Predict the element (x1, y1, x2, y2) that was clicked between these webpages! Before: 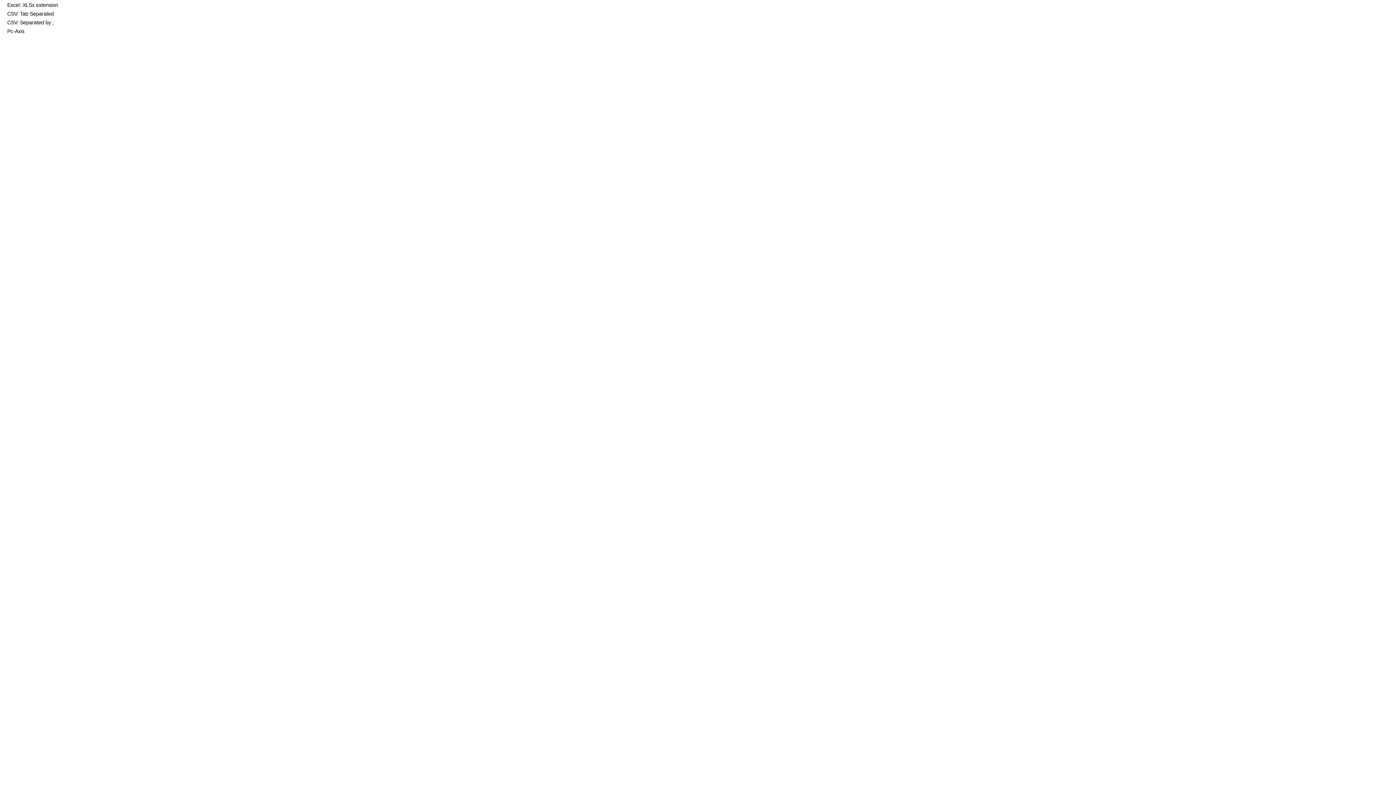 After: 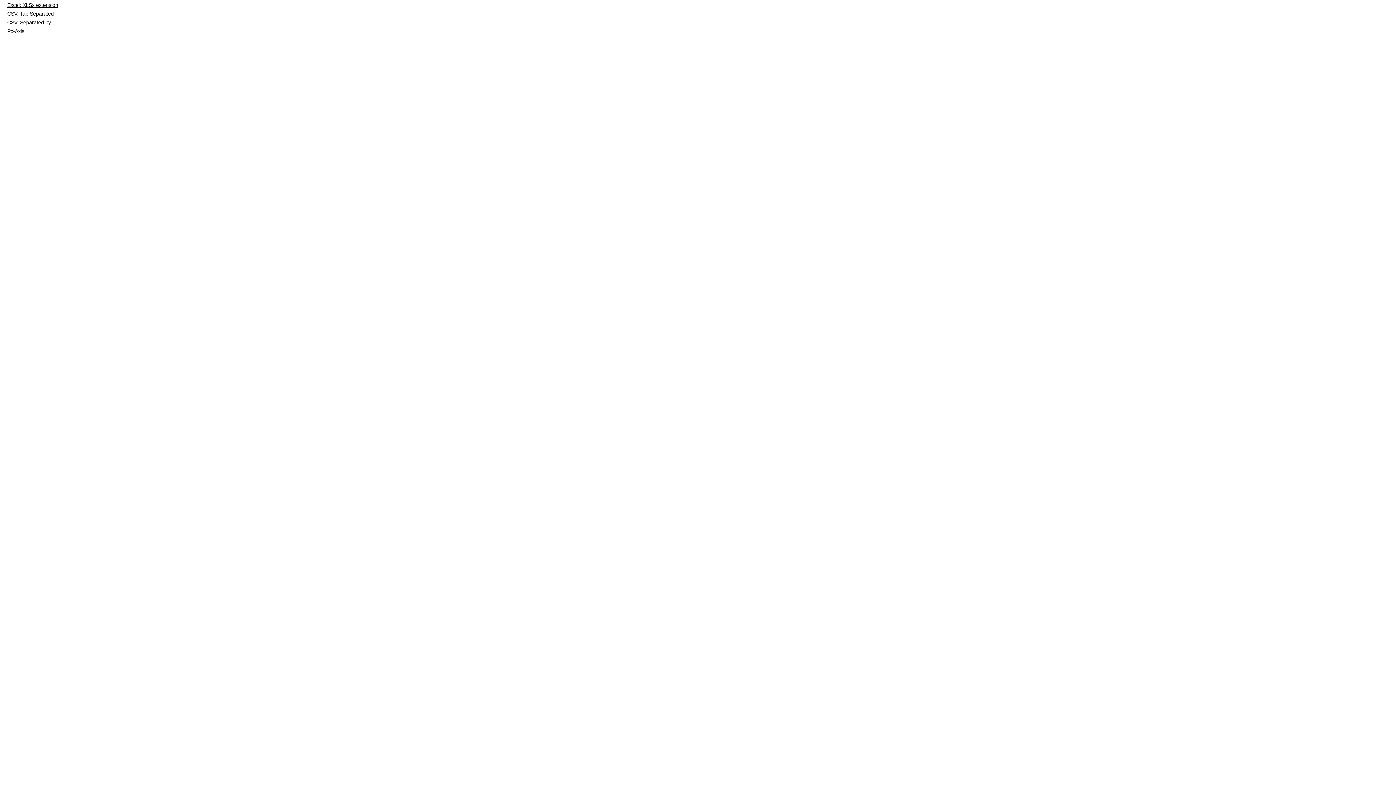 Action: label: Excel: XLSx extension bbox: (7, 2, 58, 8)